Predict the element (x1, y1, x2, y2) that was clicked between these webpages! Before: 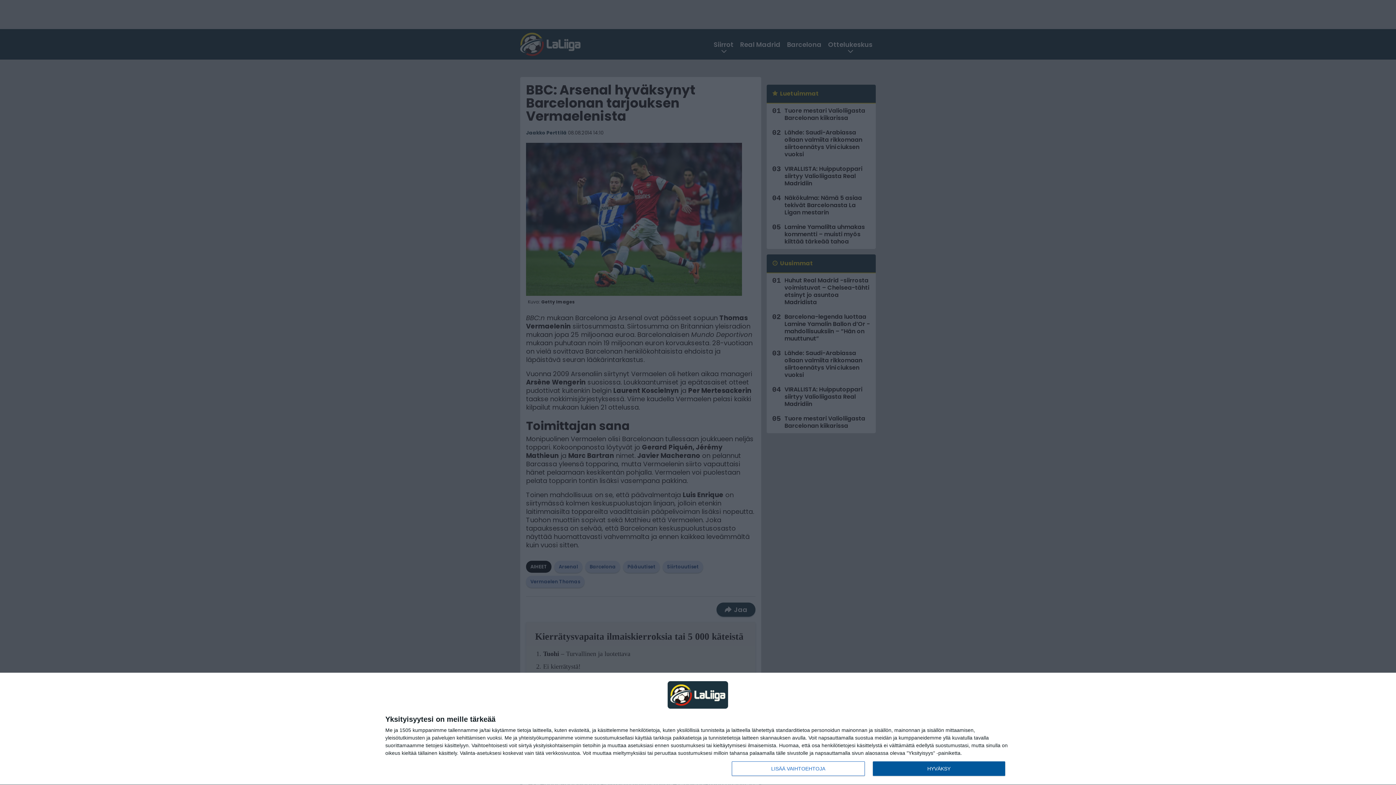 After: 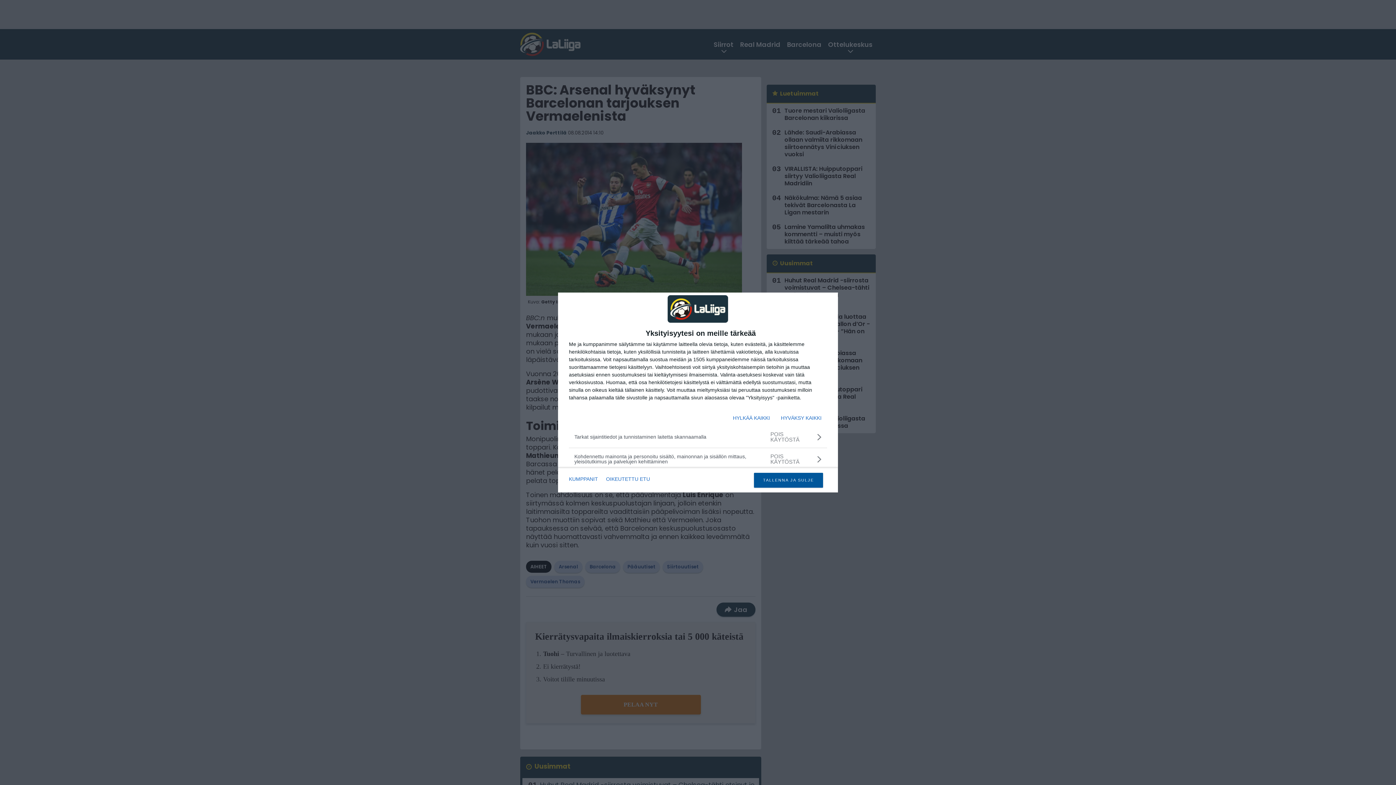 Action: bbox: (732, 761, 864, 776) label: LISÄÄ VAIHTOEHTOJA